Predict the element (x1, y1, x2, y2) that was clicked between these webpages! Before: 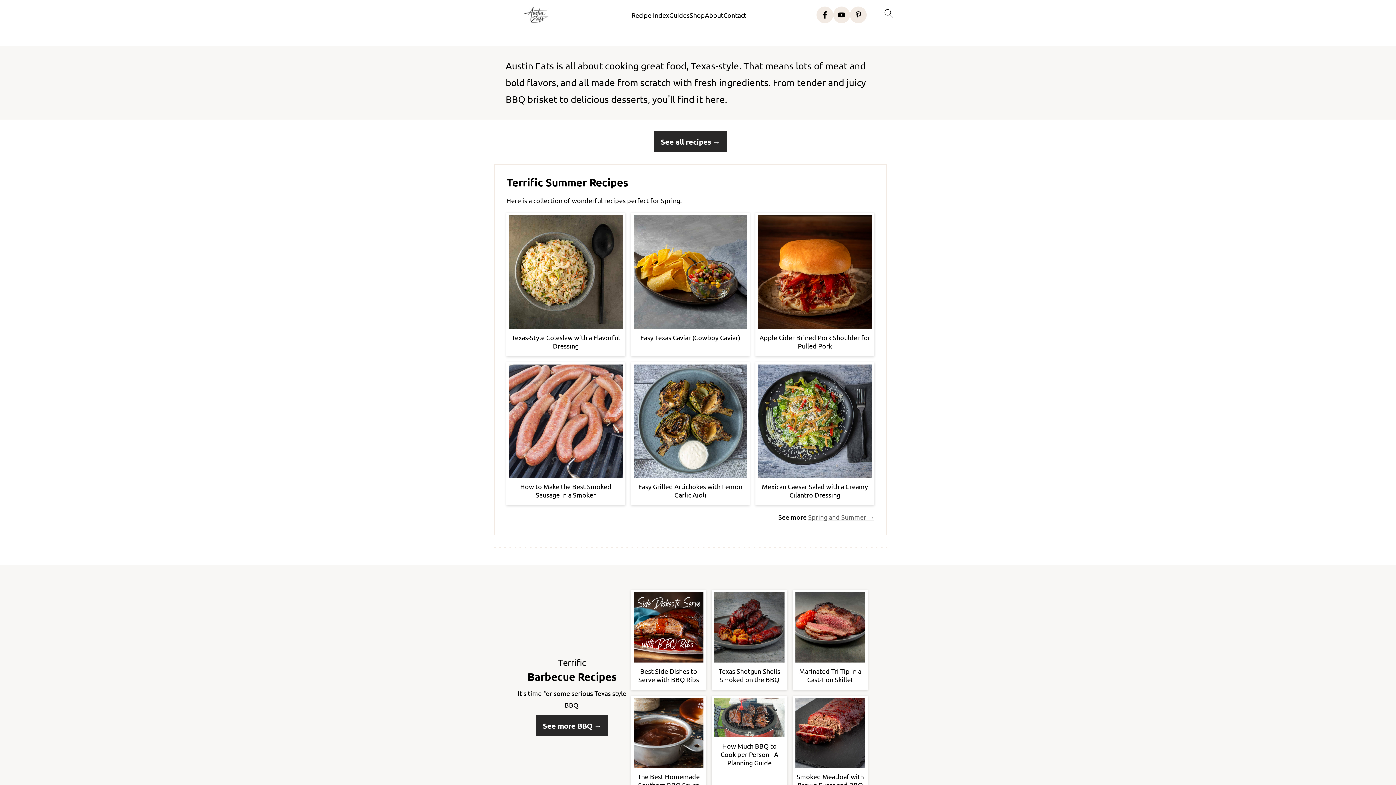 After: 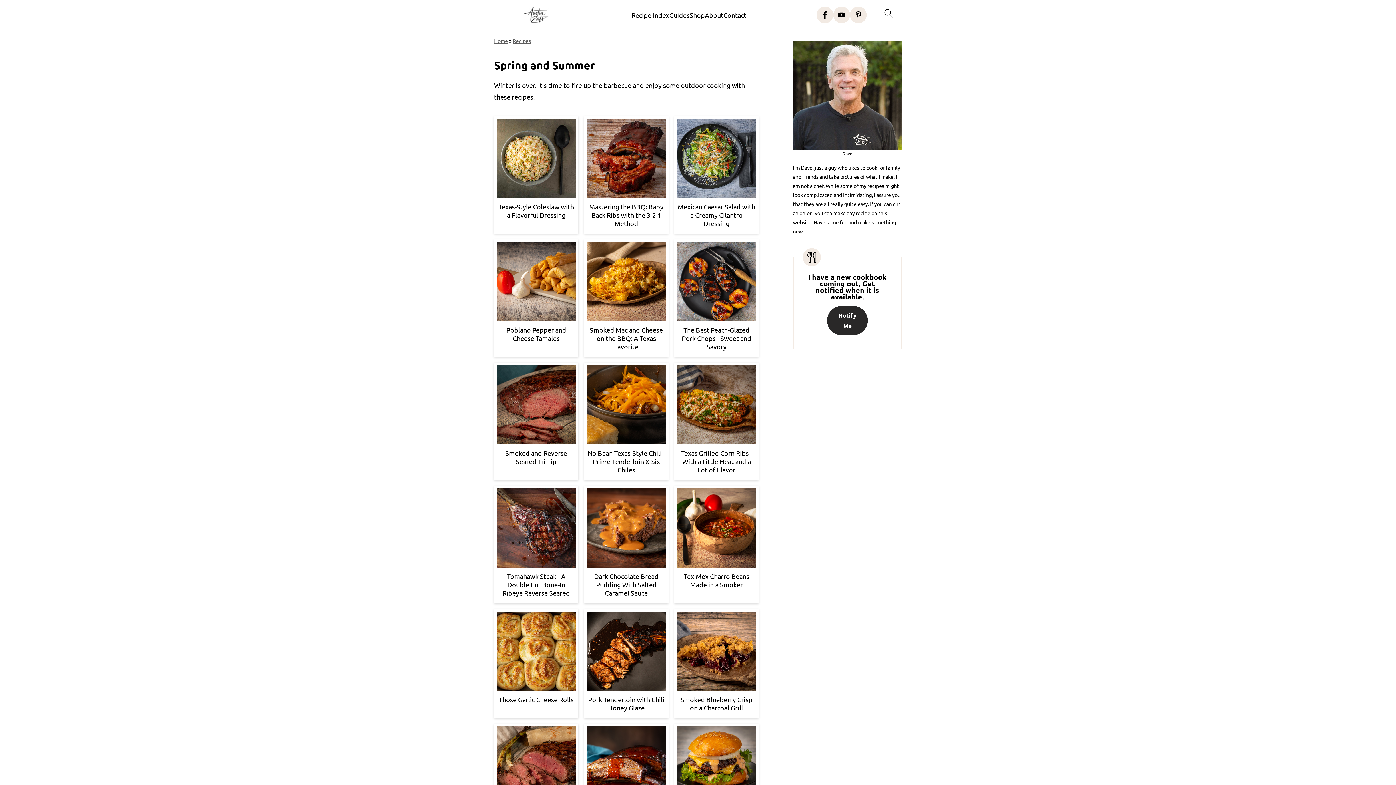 Action: bbox: (808, 513, 874, 521) label: Spring and Summer →